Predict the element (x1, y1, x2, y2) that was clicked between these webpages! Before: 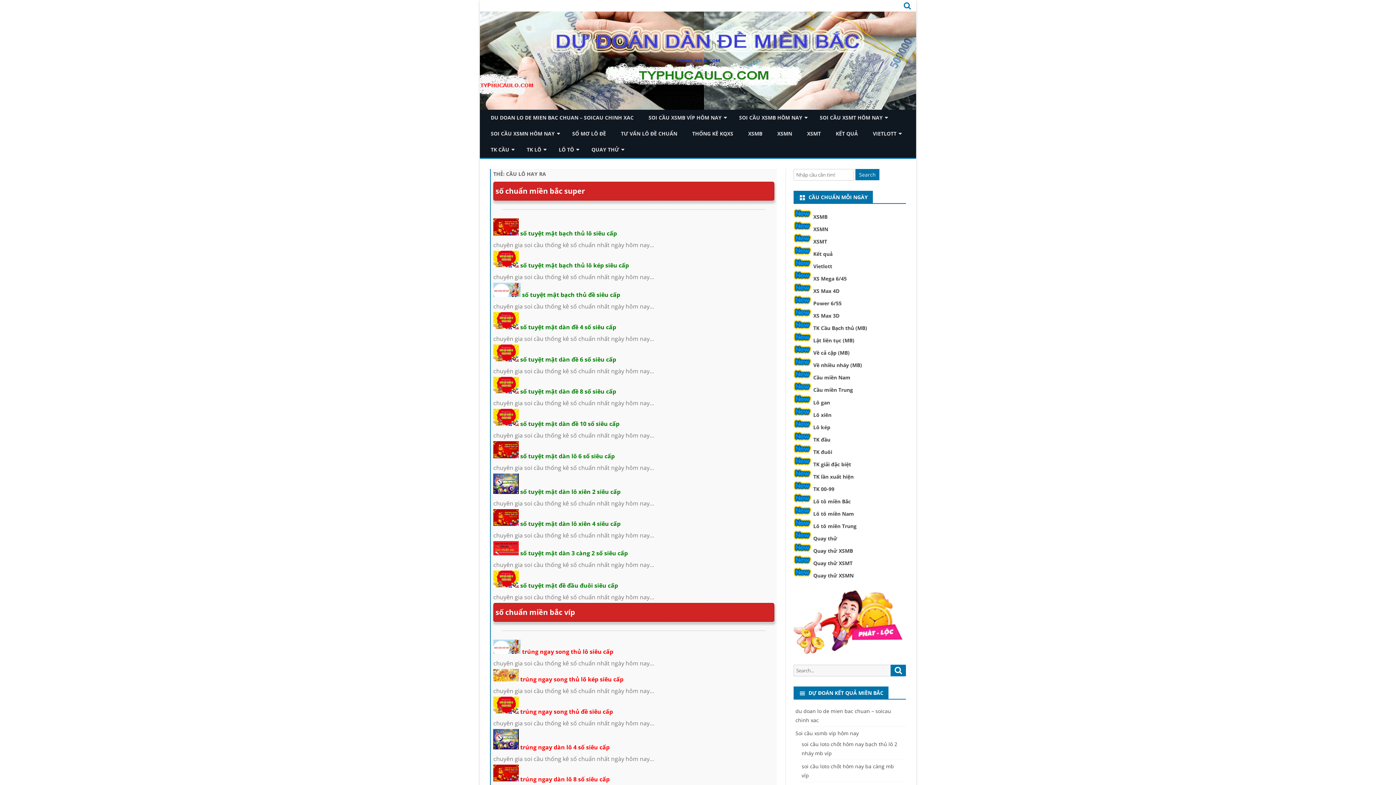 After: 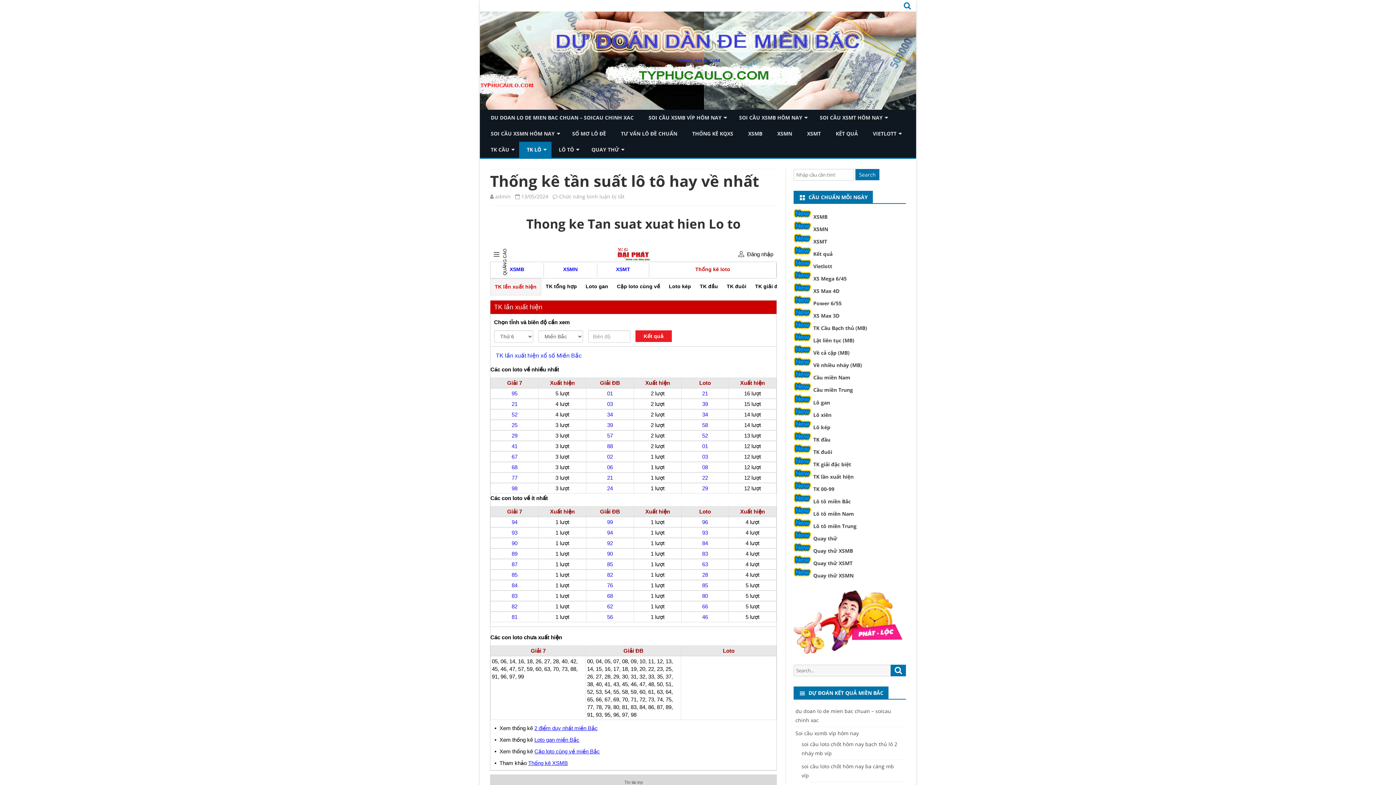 Action: bbox: (813, 473, 853, 480) label: TK lần xuất hiện